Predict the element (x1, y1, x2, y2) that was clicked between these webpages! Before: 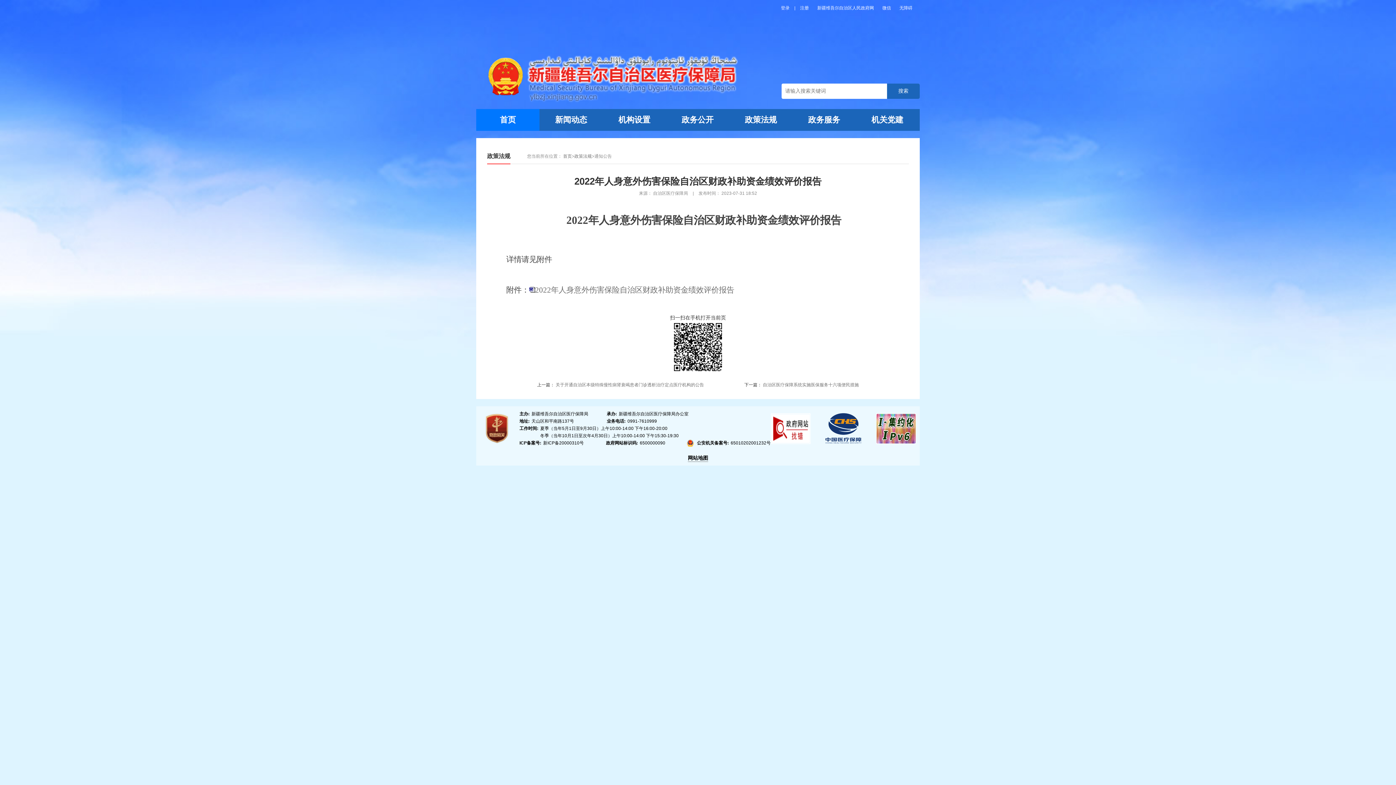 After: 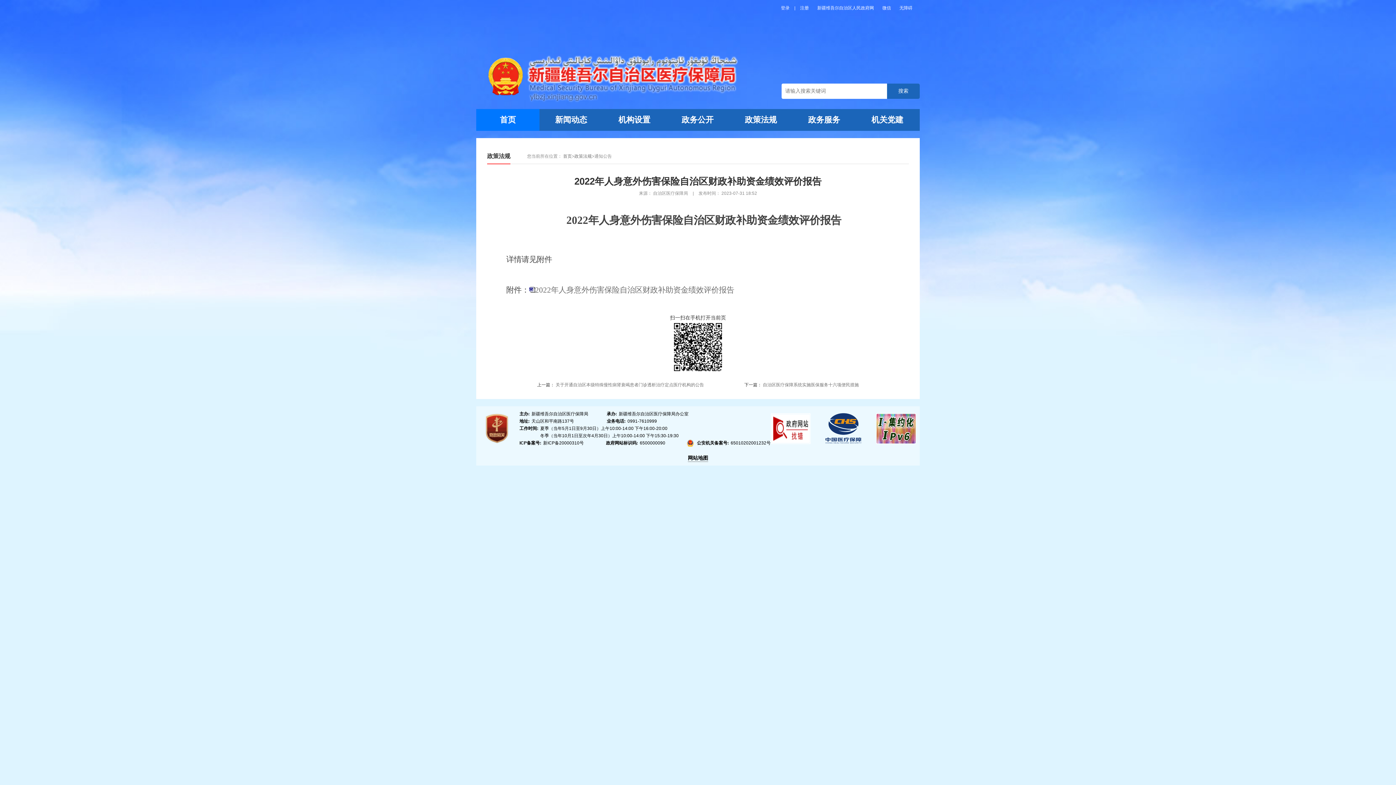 Action: bbox: (480, 102, 752, 107)